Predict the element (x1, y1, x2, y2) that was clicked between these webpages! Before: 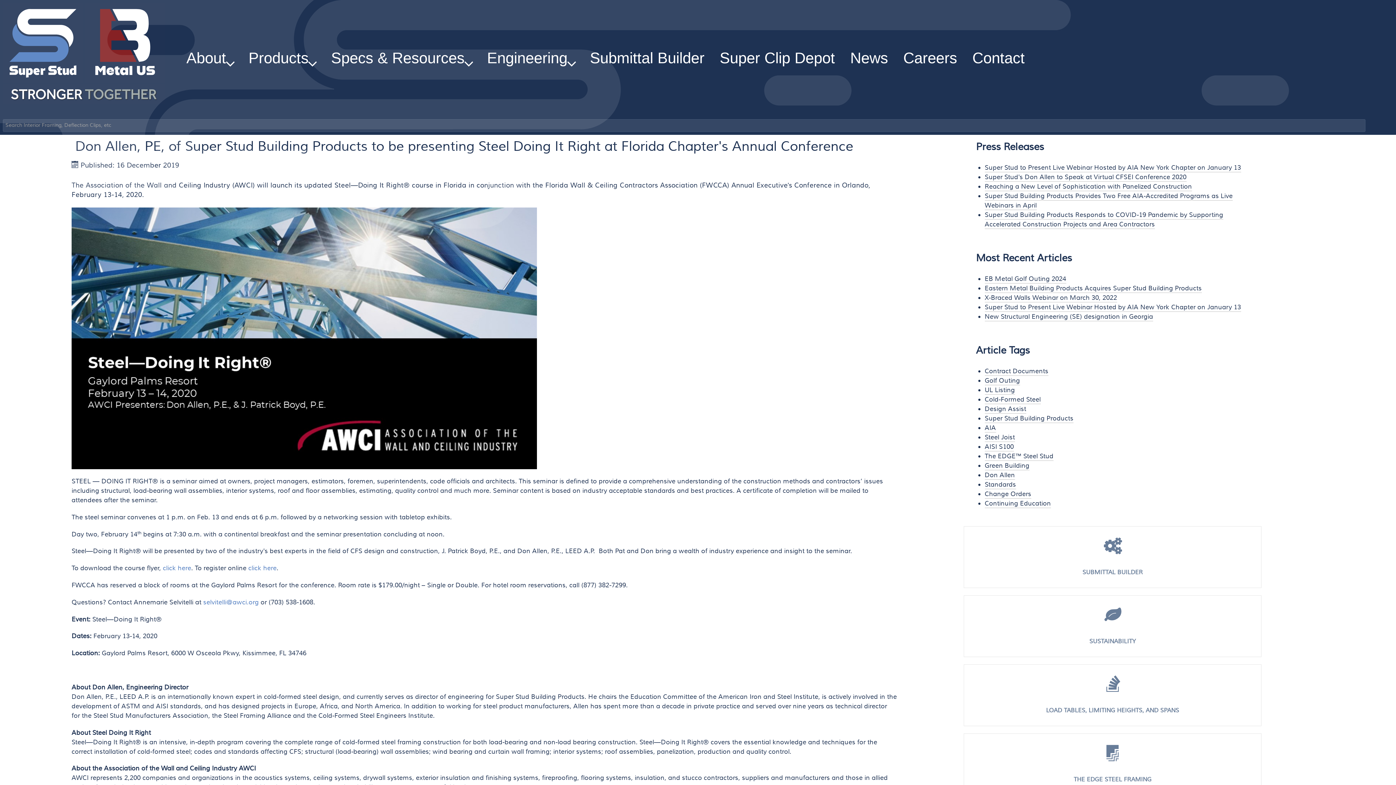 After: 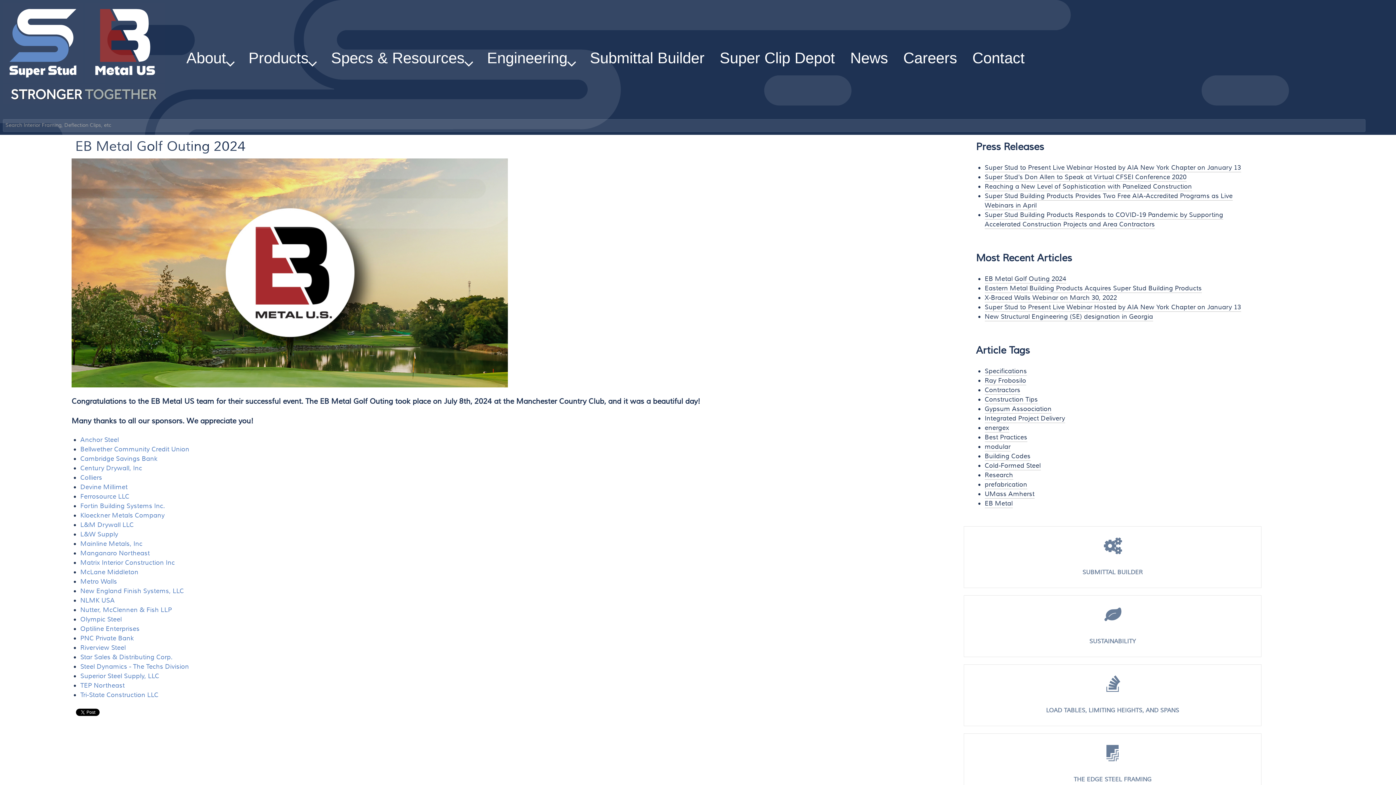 Action: bbox: (985, 274, 1066, 283) label: EB Metal Golf Outing 2024